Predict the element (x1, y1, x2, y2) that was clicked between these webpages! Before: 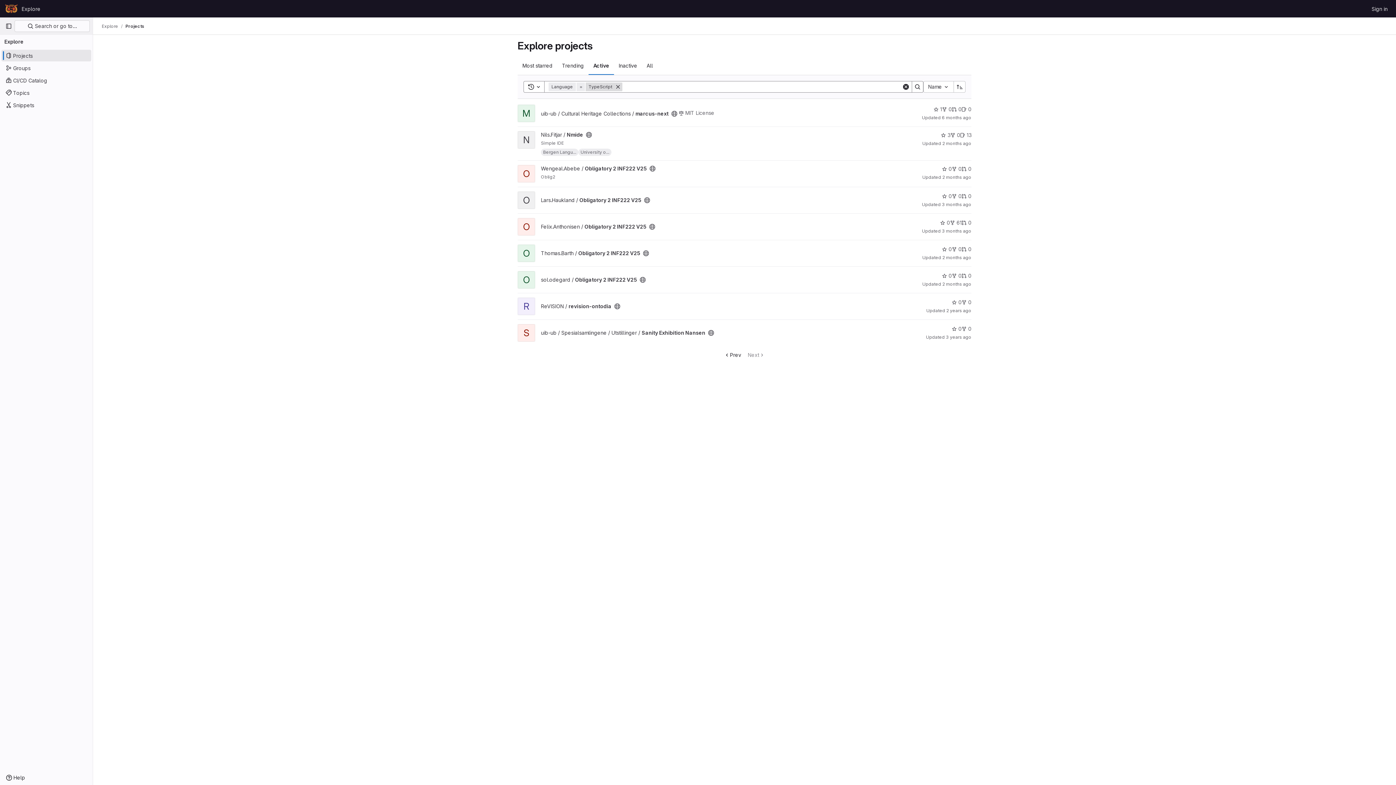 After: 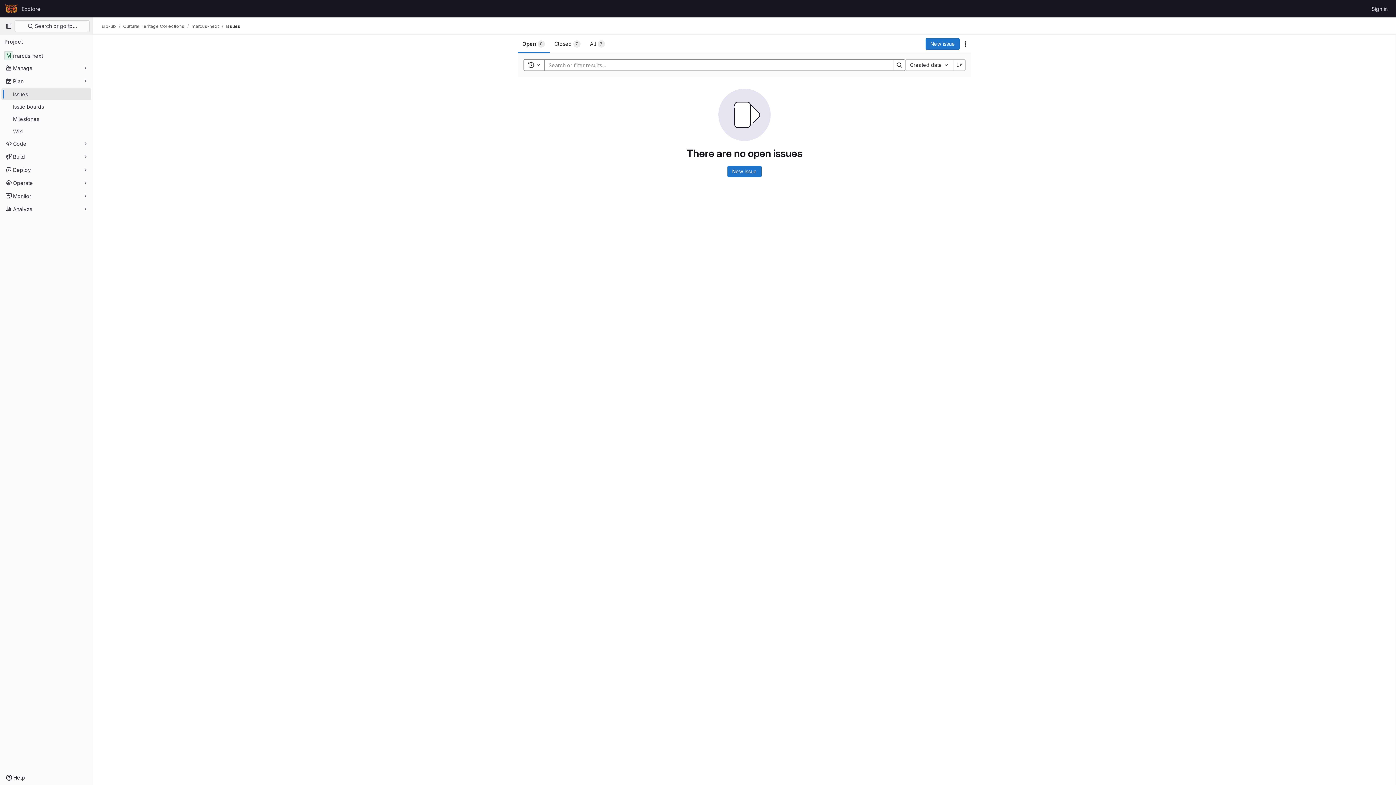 Action: label: marcus-next has 0 open issues bbox: (961, 105, 971, 113)